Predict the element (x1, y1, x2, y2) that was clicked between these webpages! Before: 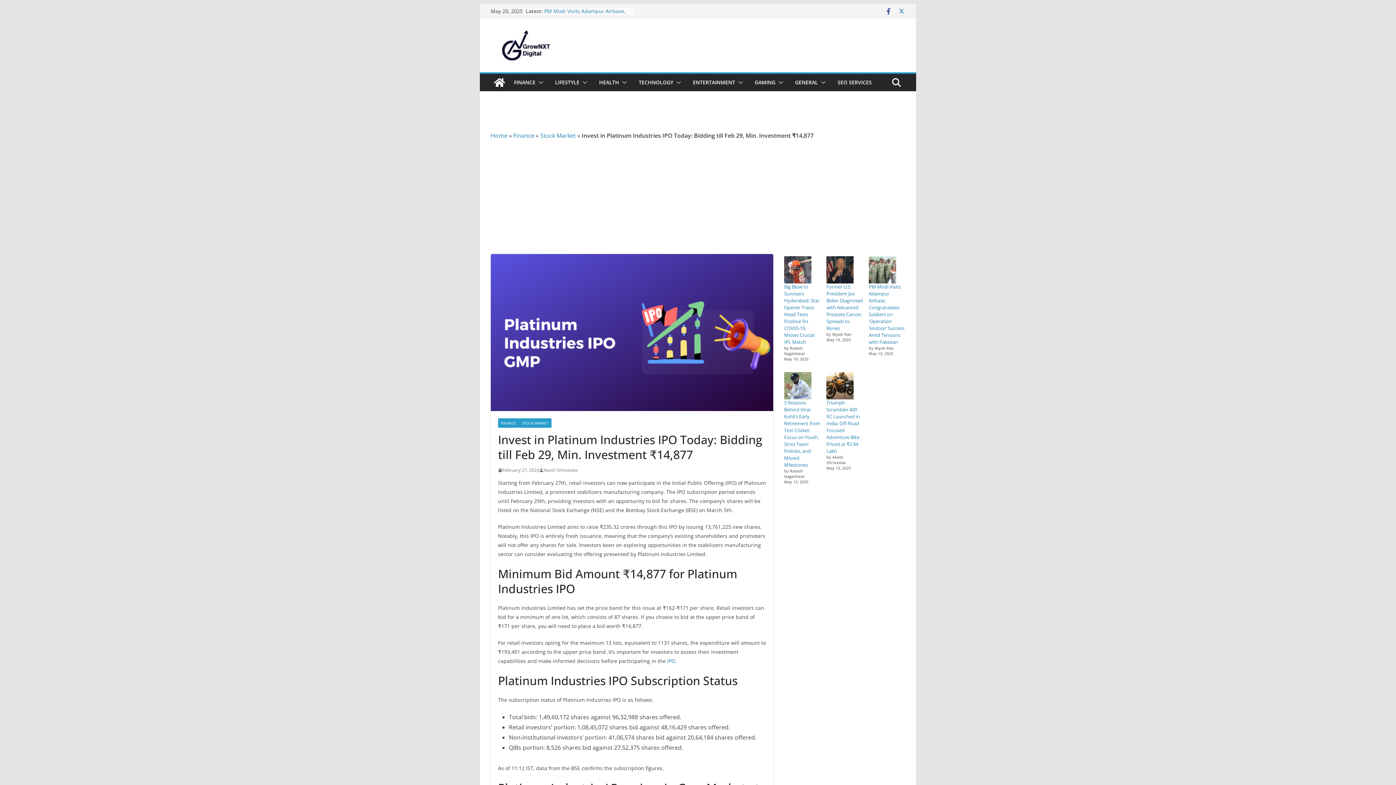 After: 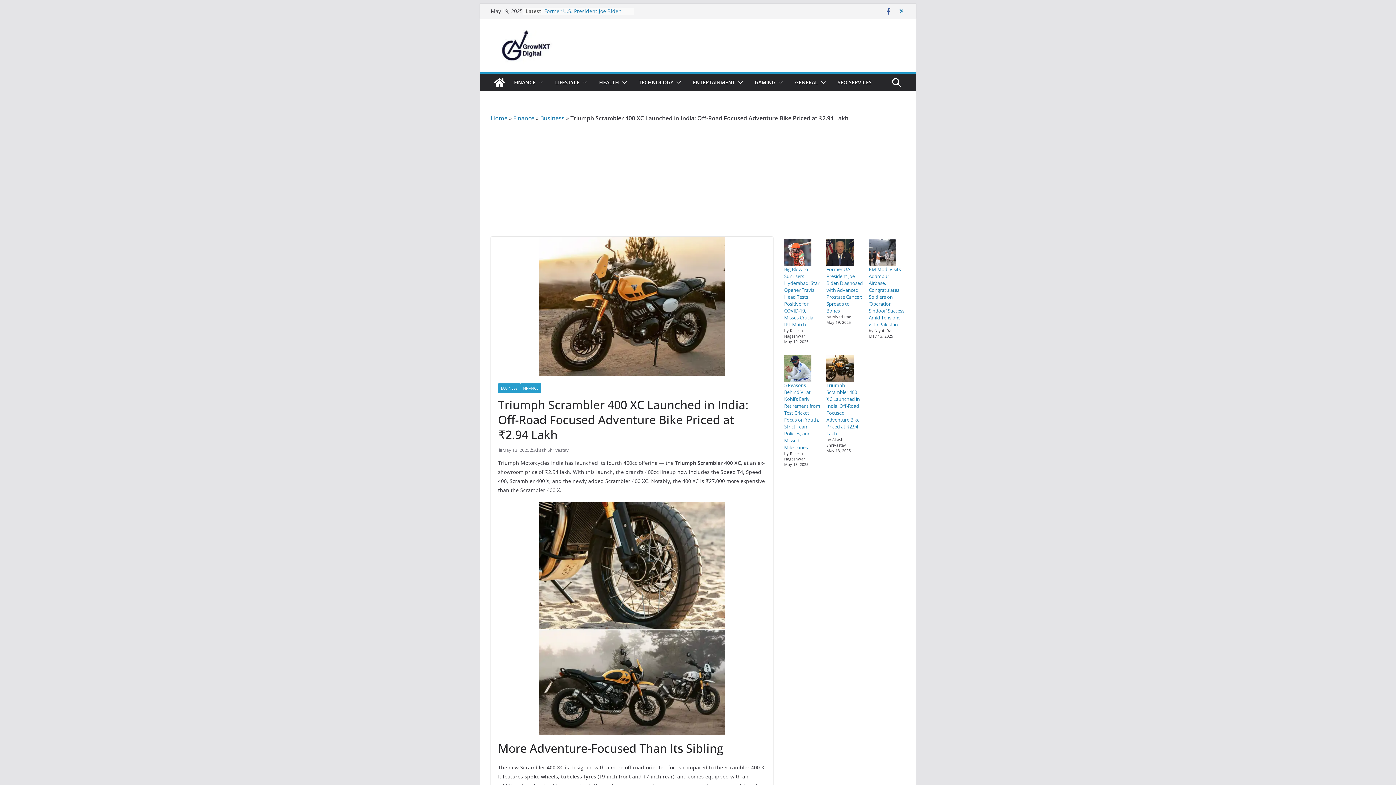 Action: label: Triumph Scrambler 400 XC Launched in India: Off-Road Focused Adventure Bike Priced at ₹2.94 Lakh bbox: (826, 372, 853, 399)